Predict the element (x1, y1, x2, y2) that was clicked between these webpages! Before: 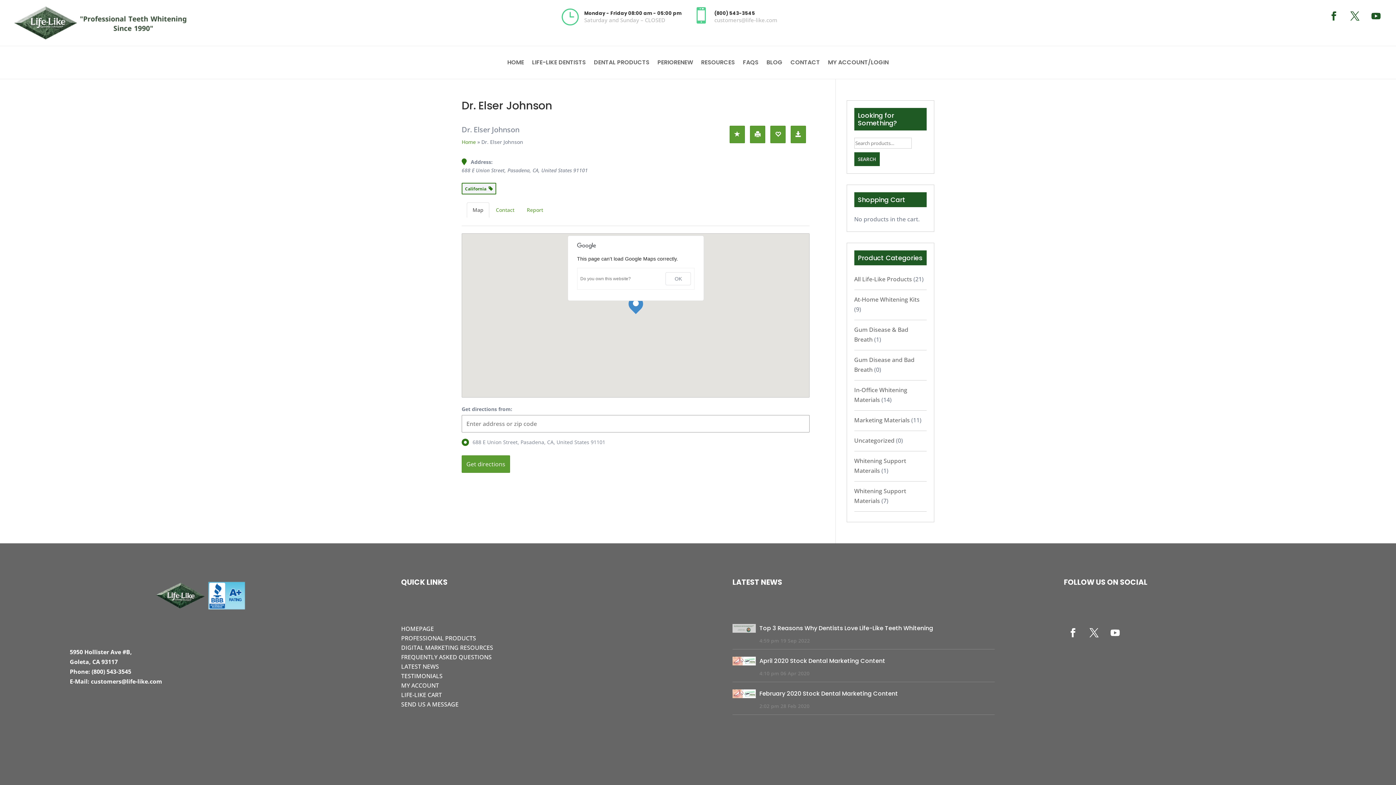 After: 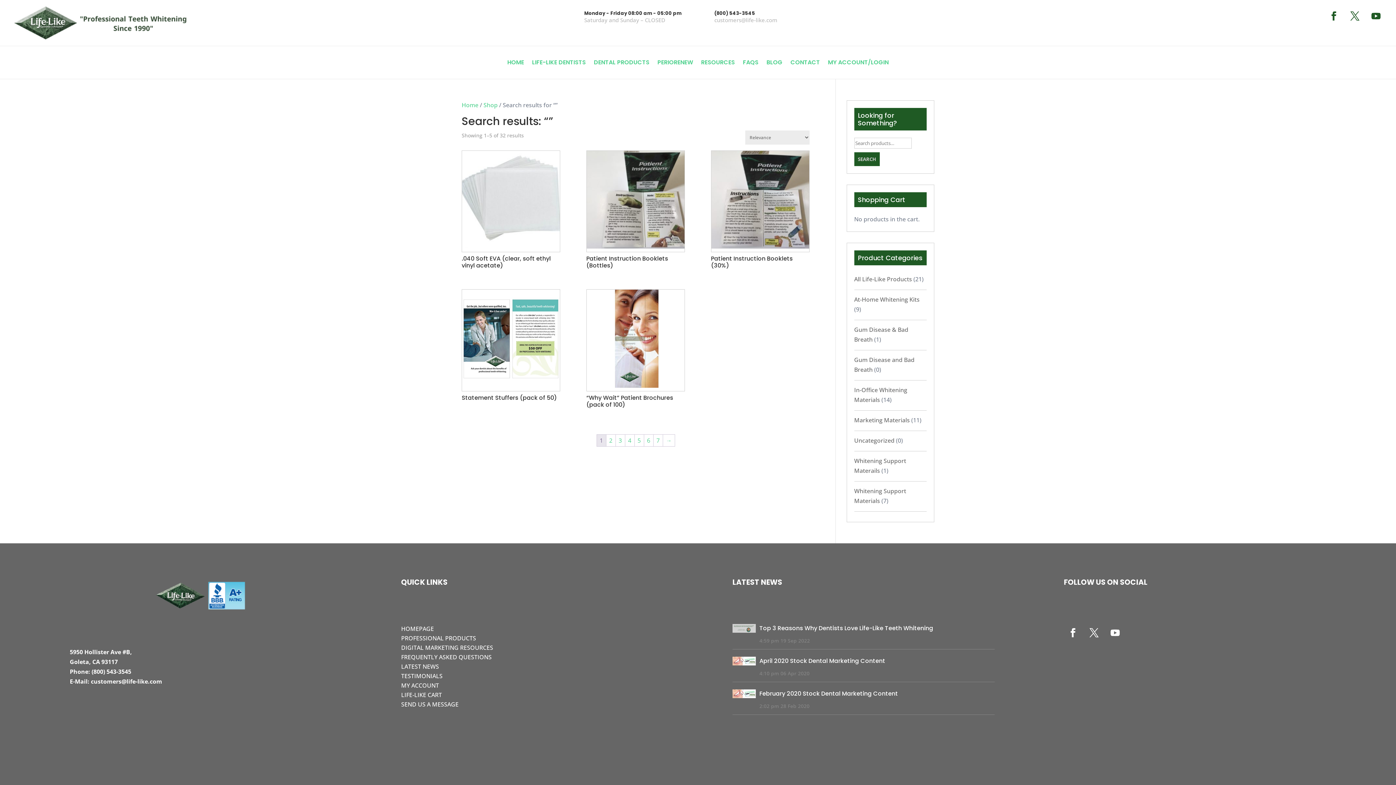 Action: bbox: (854, 152, 879, 166) label: SEARCH